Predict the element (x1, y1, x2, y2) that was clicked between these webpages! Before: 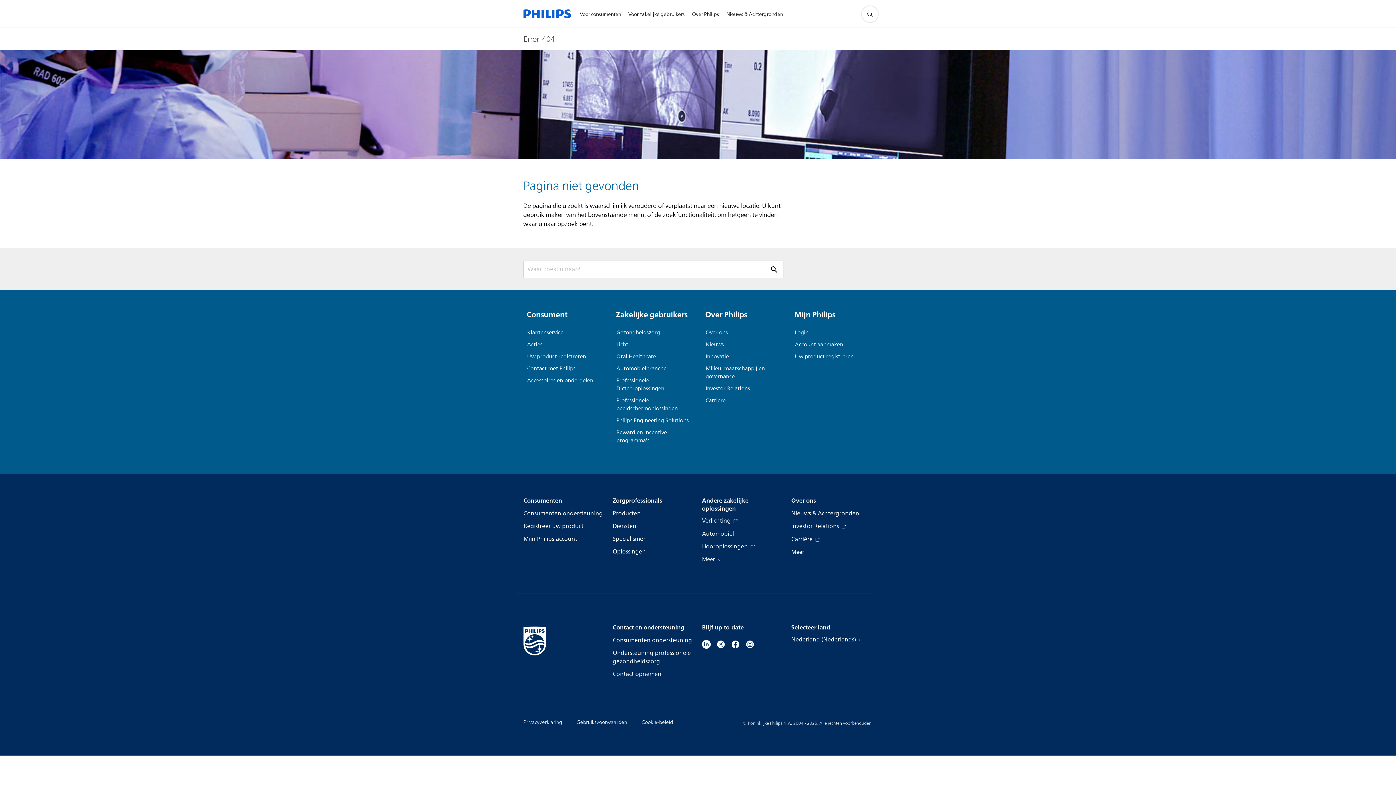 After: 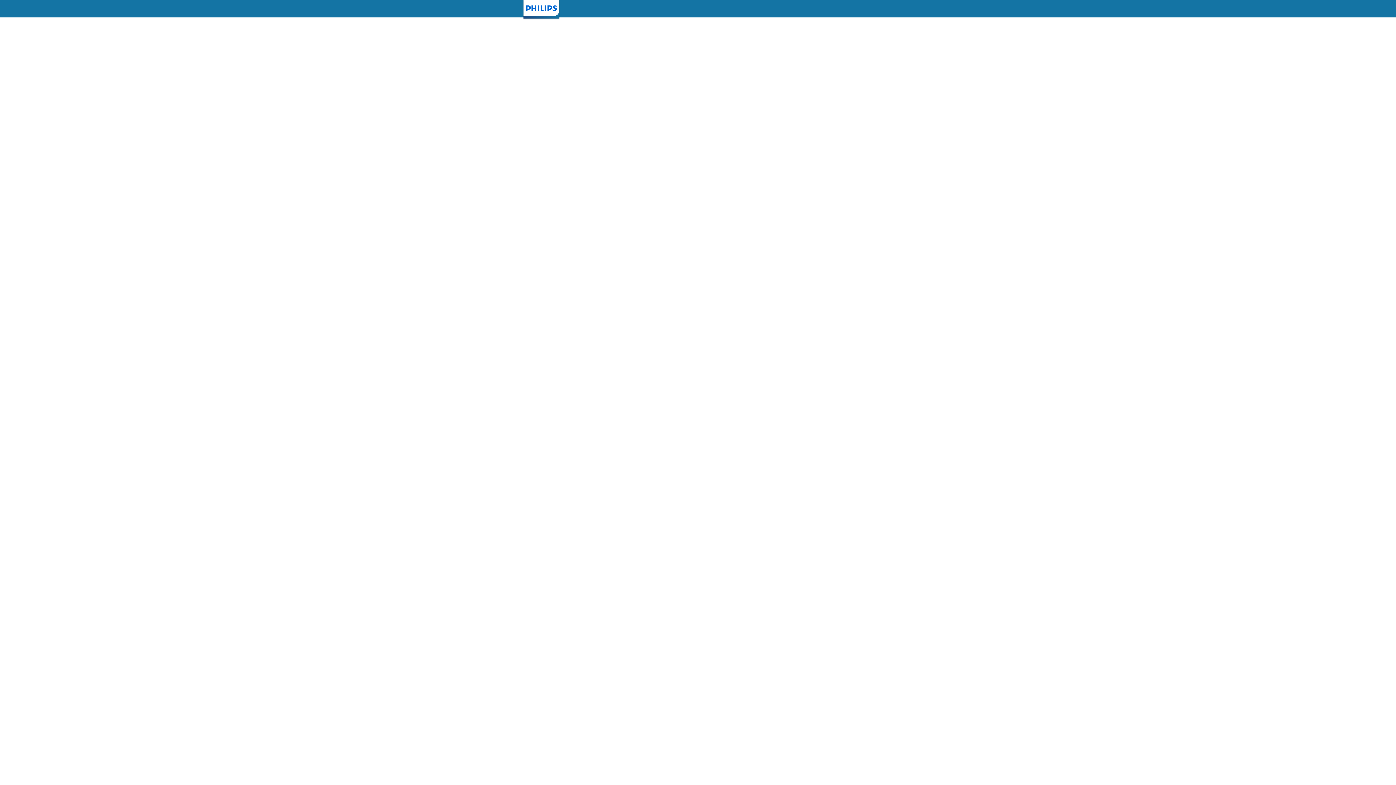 Action: bbox: (527, 351, 601, 363) label: Uw product registreren